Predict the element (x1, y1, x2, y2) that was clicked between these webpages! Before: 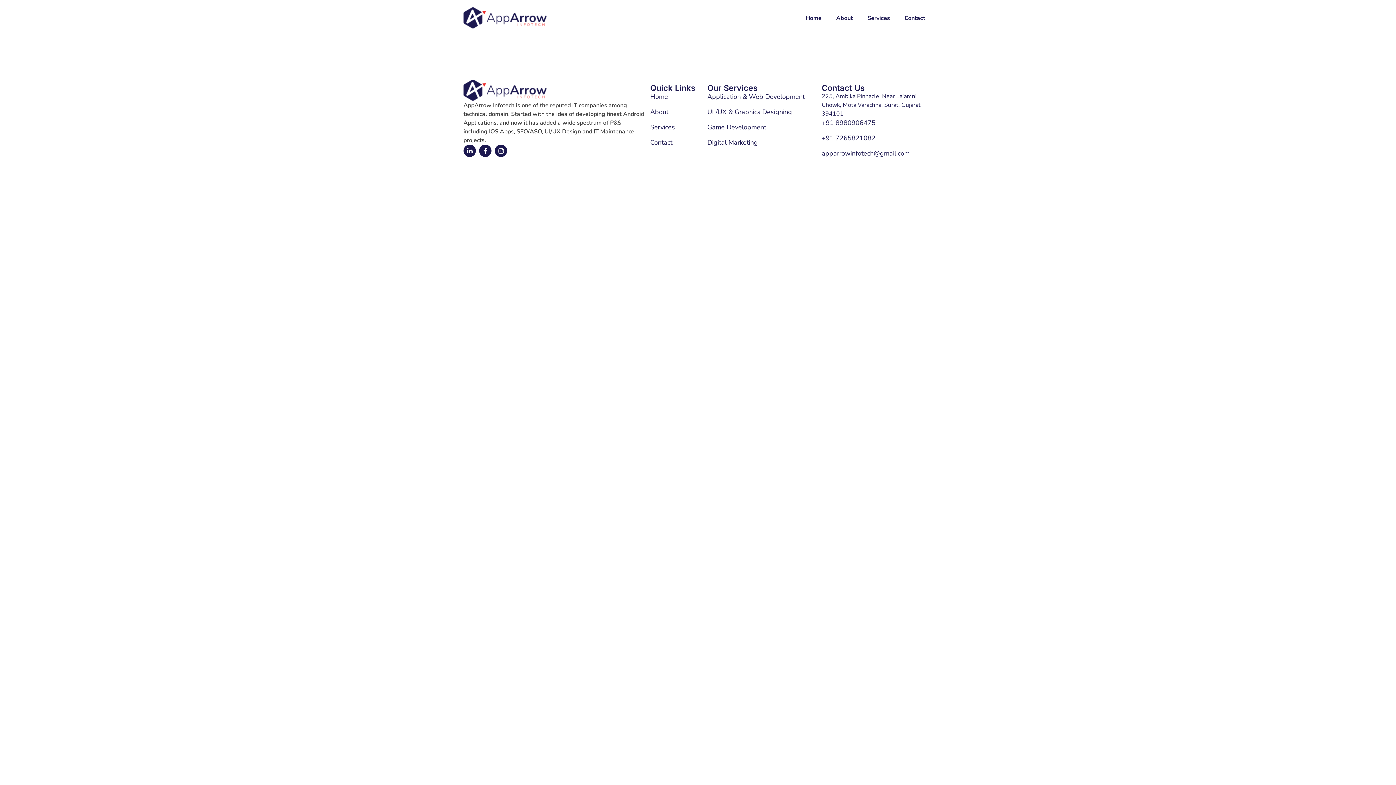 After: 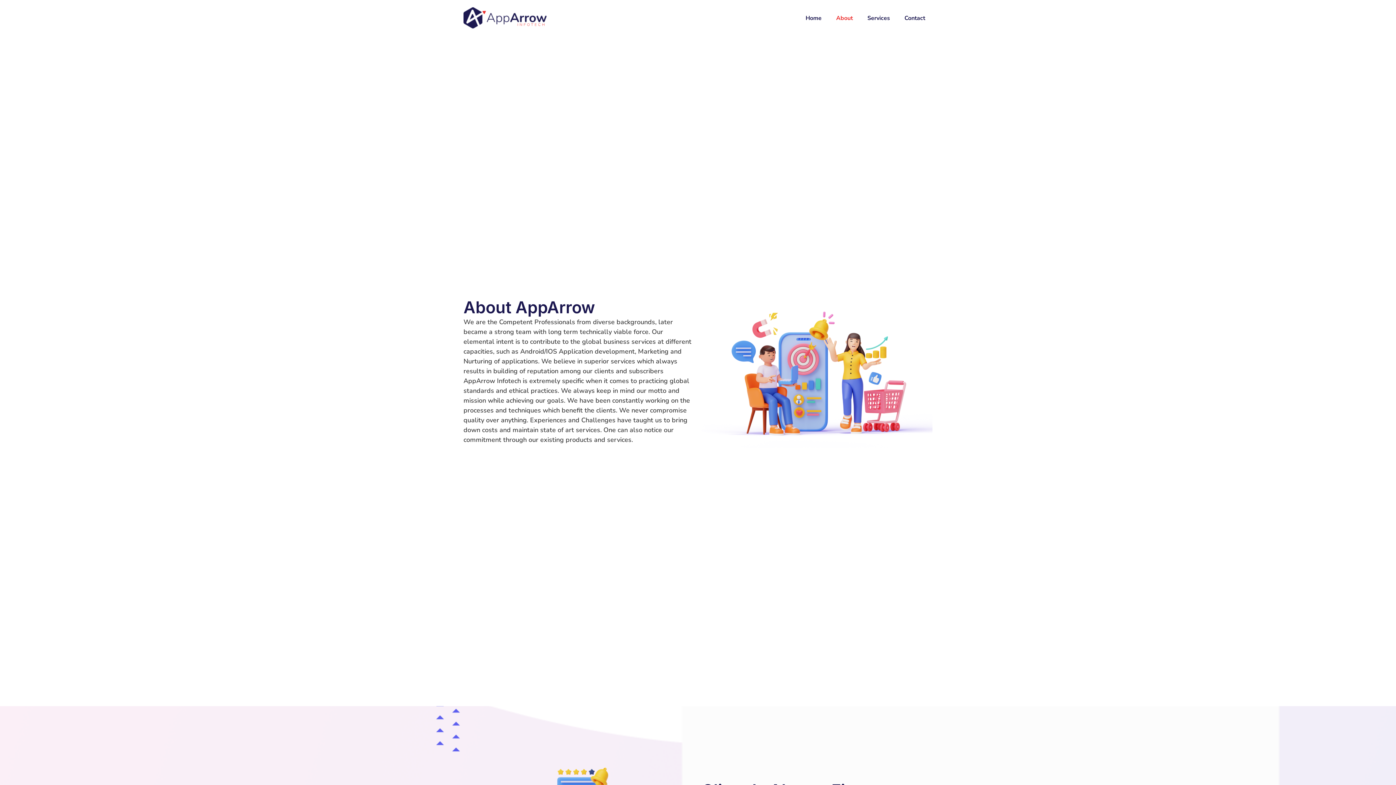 Action: bbox: (829, 9, 860, 26) label: About